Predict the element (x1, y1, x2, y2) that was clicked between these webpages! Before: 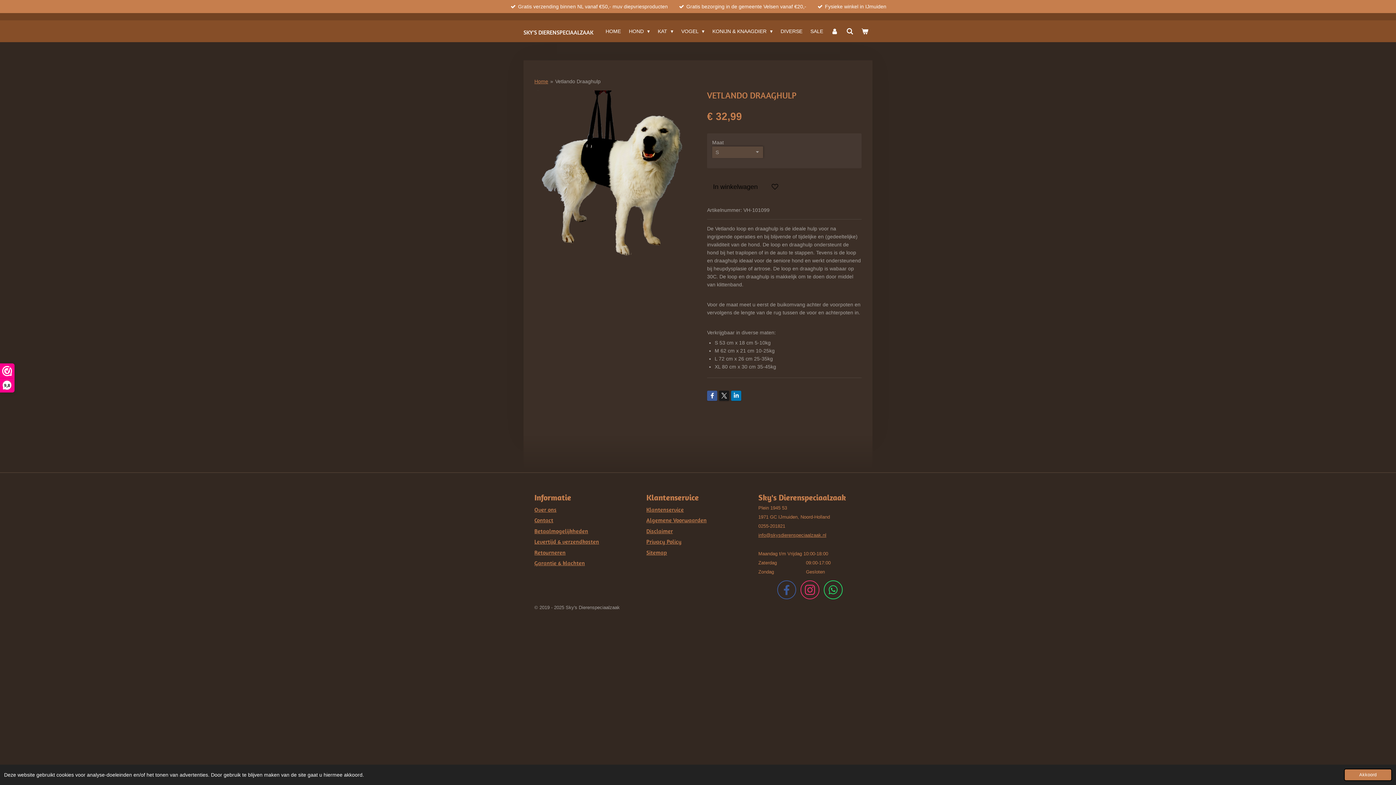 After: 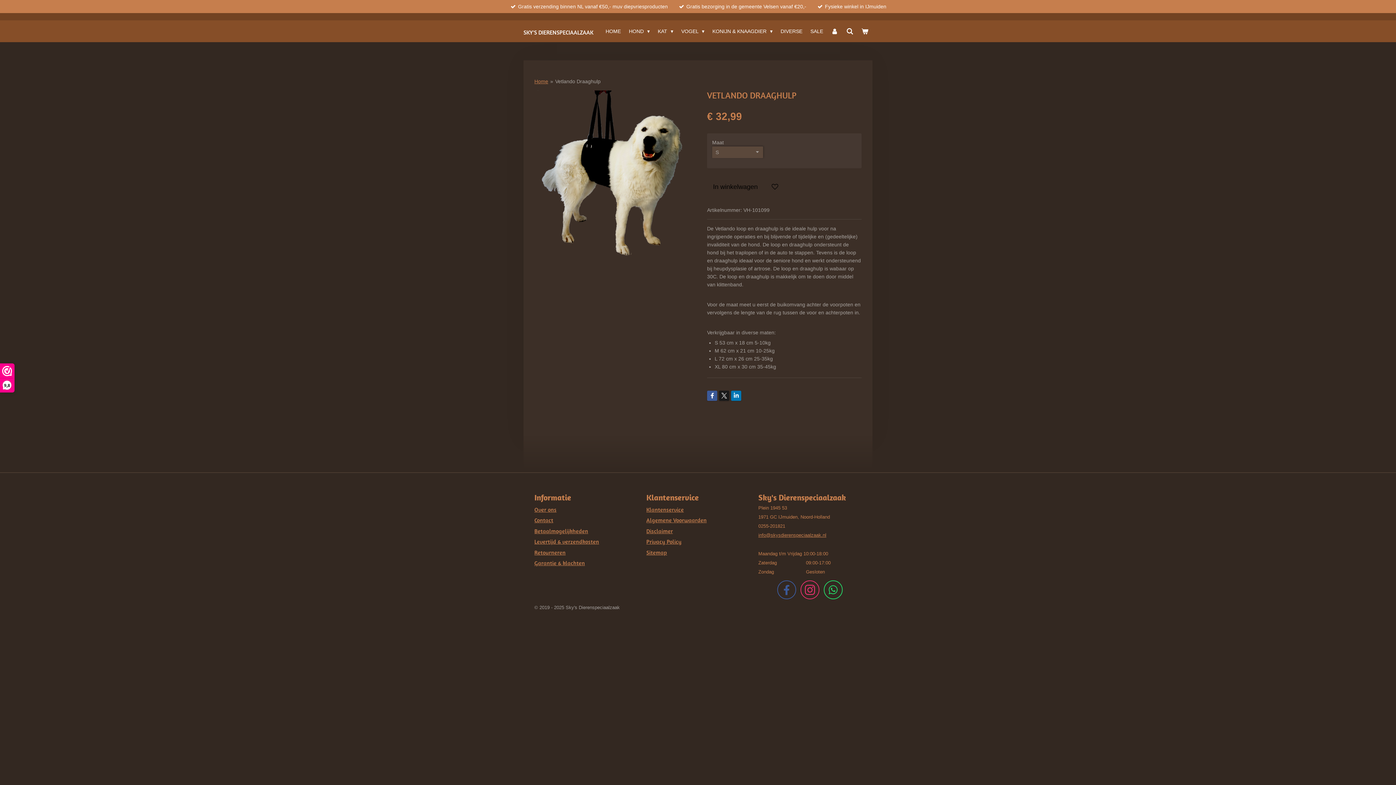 Action: label: dismiss cookie message bbox: (1344, 769, 1392, 781)